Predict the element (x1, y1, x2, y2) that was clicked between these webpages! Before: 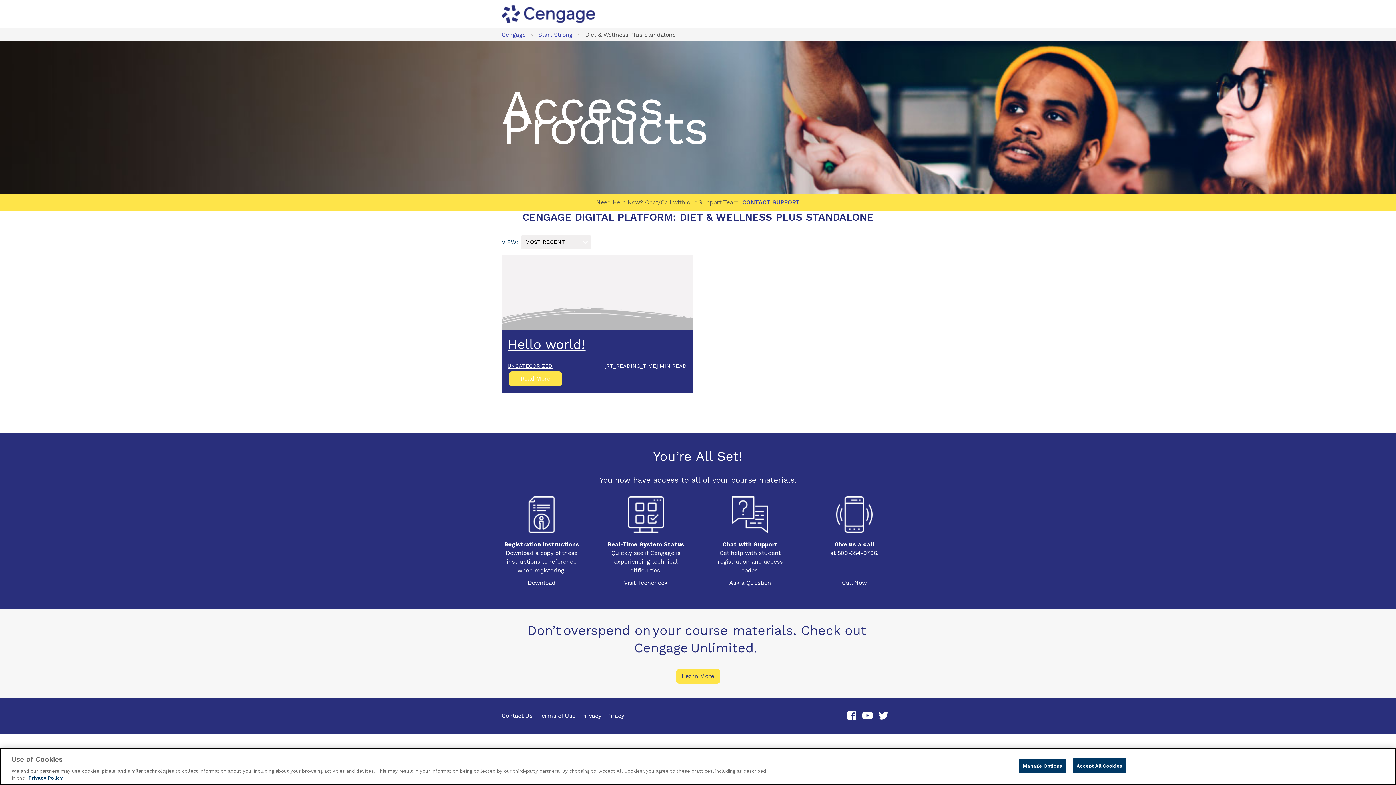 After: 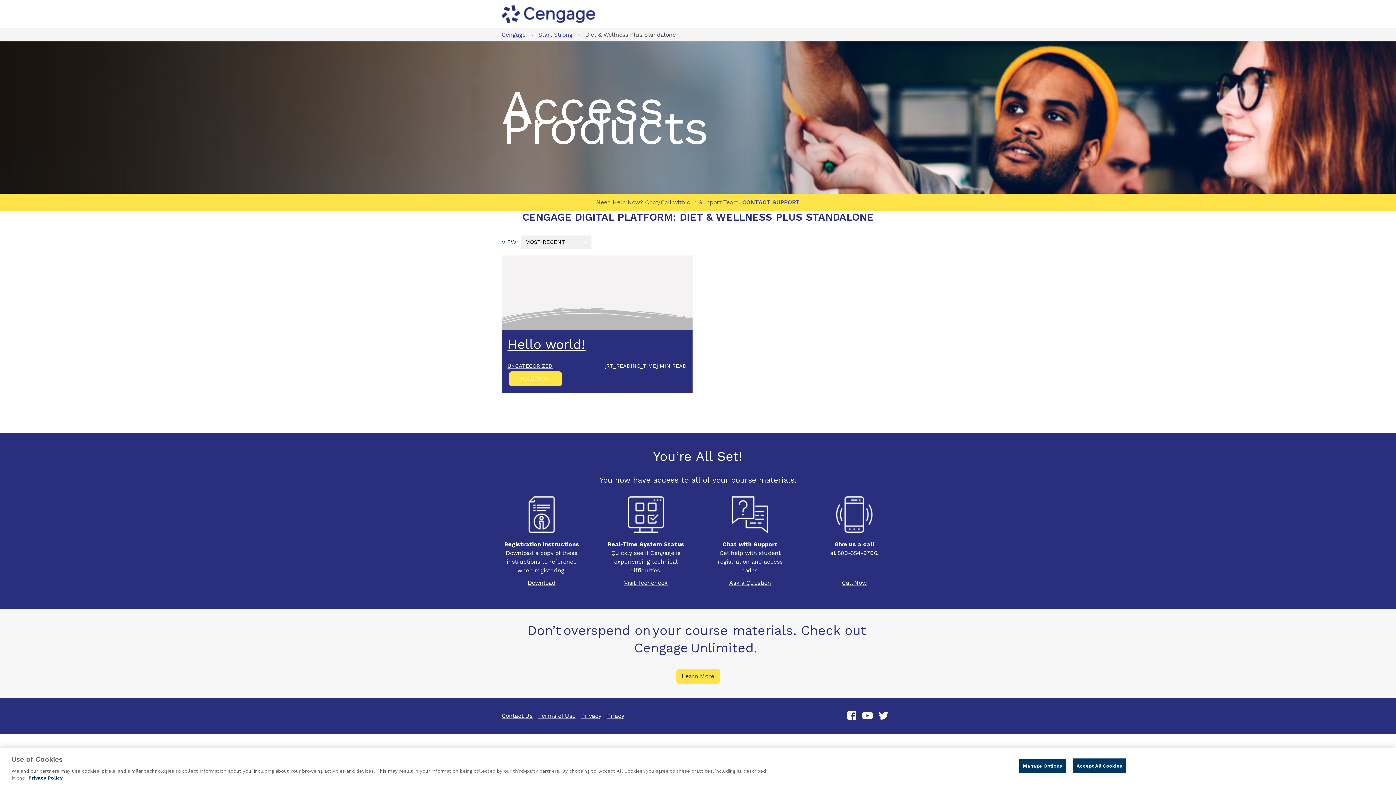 Action: bbox: (878, 709, 888, 723)